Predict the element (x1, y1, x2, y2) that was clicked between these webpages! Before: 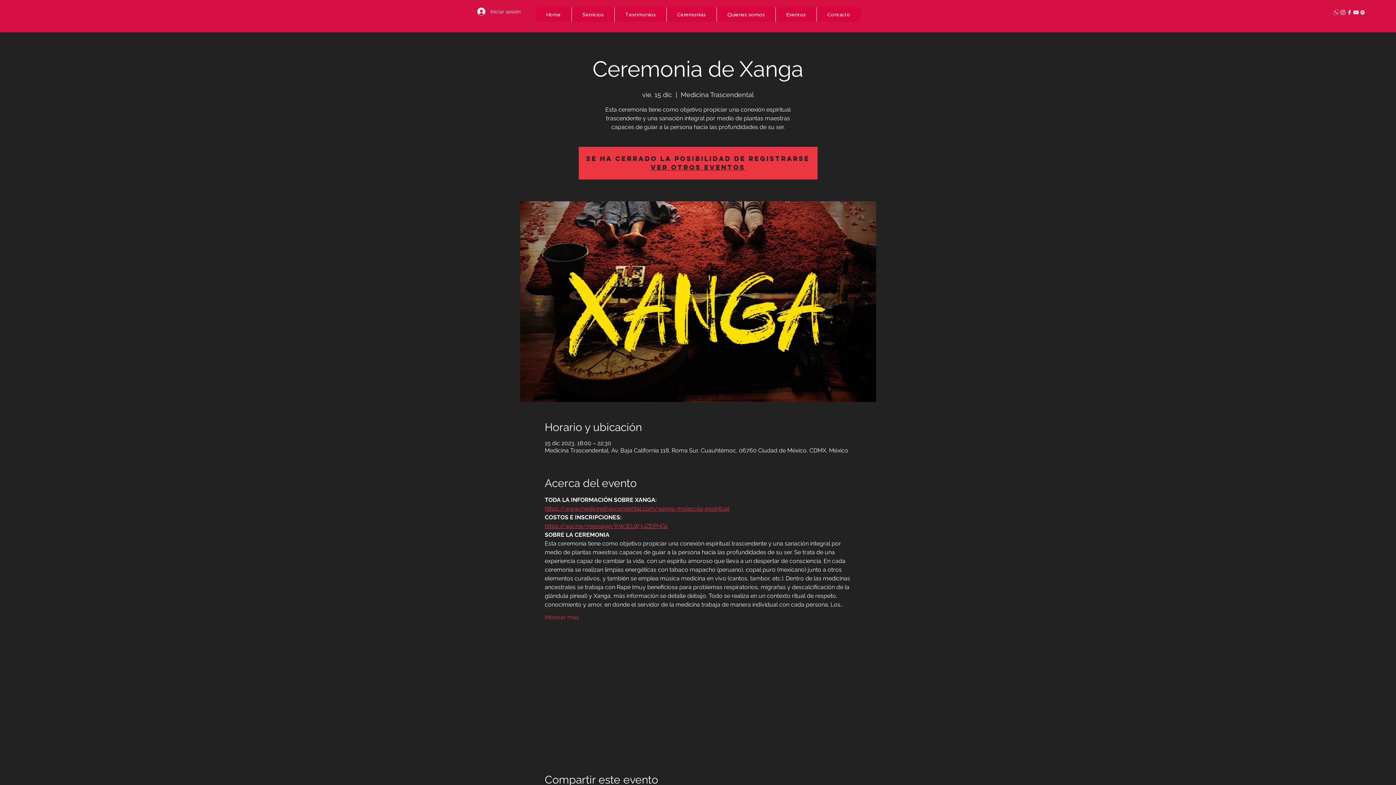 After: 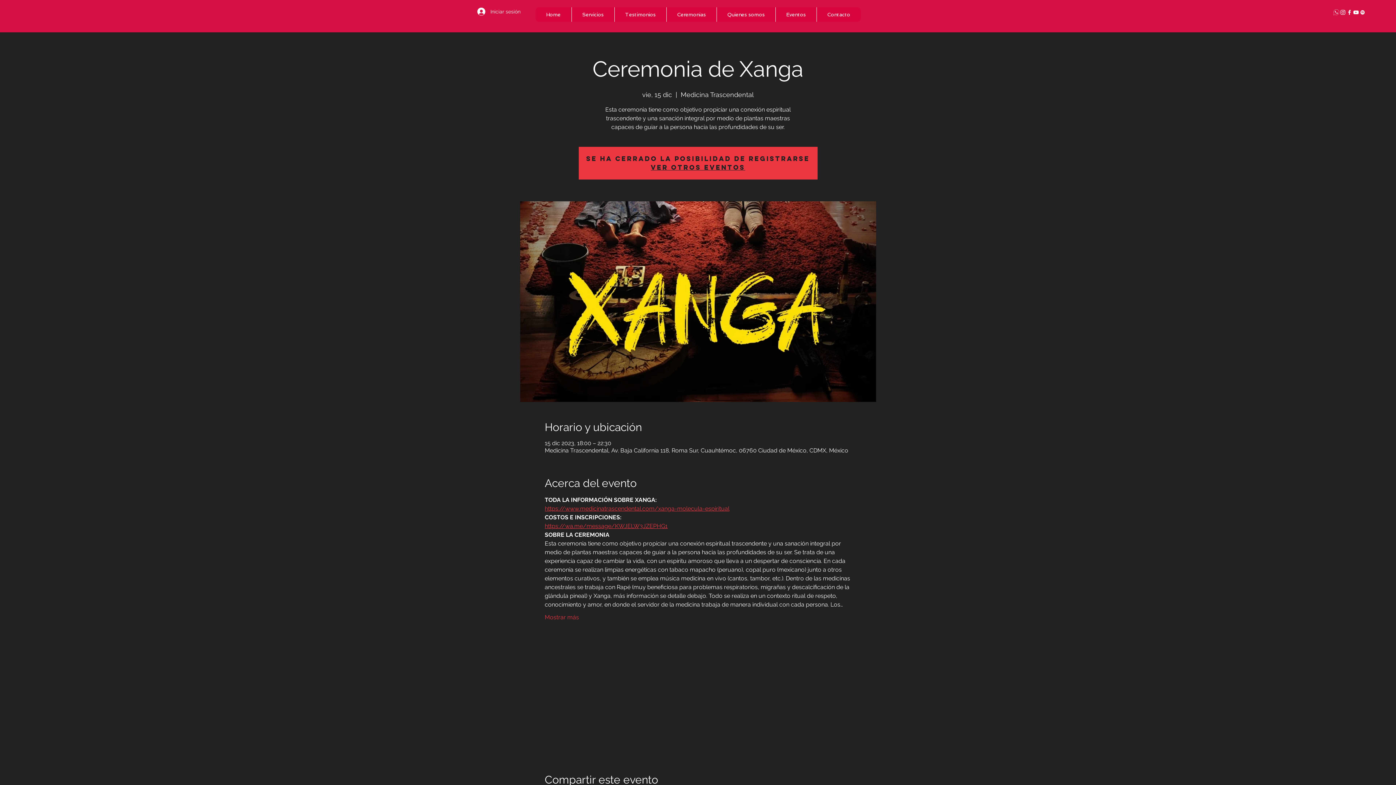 Action: bbox: (1353, 9, 1359, 15) label: White YouTube Icon